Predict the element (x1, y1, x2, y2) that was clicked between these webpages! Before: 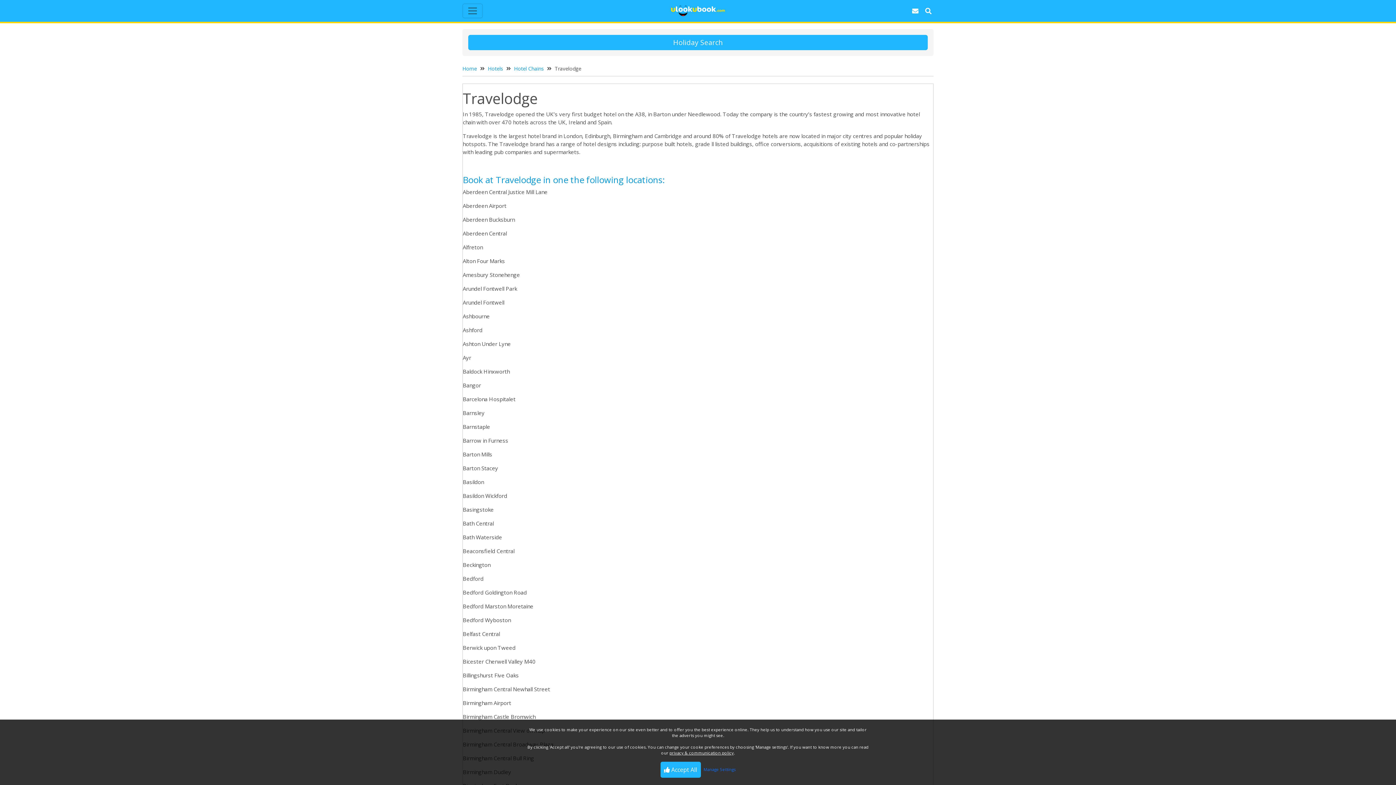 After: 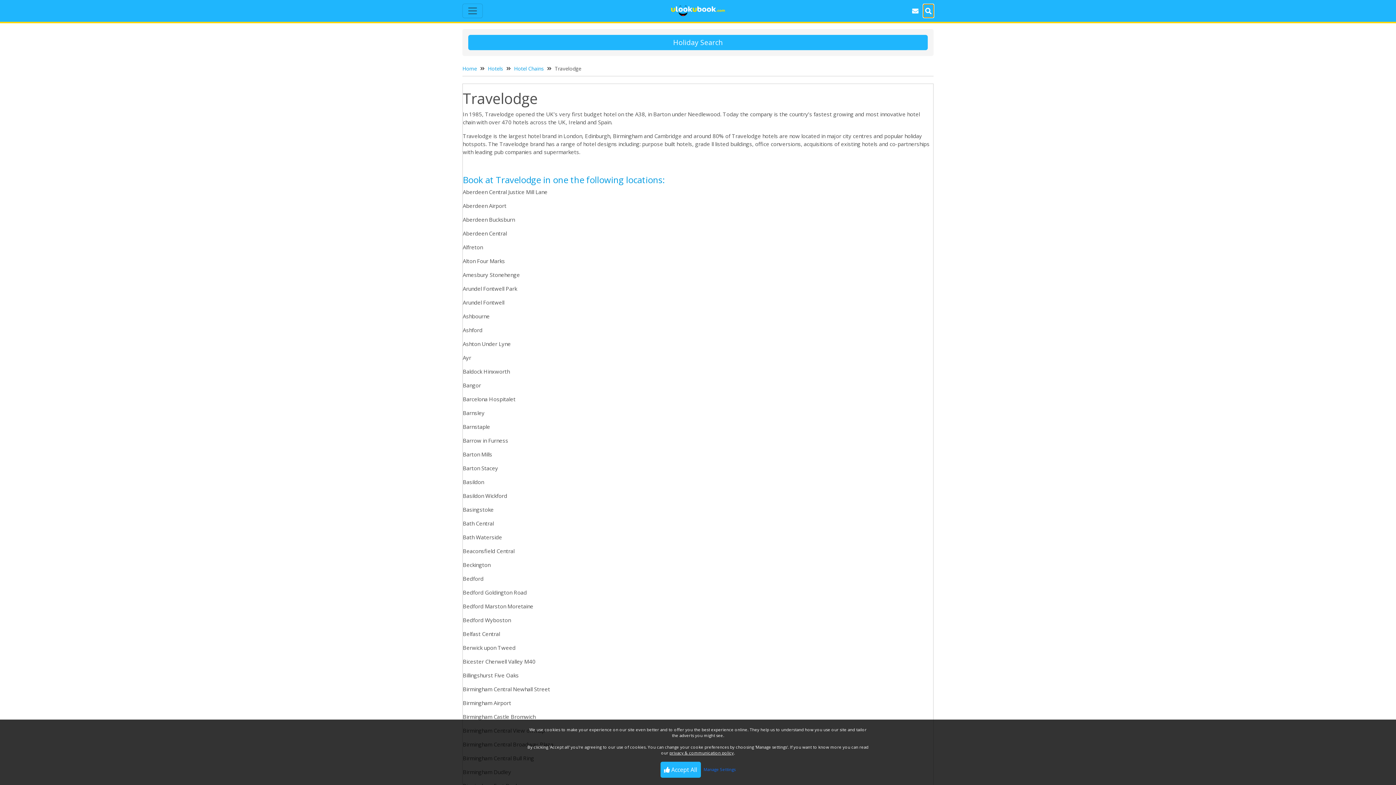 Action: bbox: (923, 4, 933, 17)